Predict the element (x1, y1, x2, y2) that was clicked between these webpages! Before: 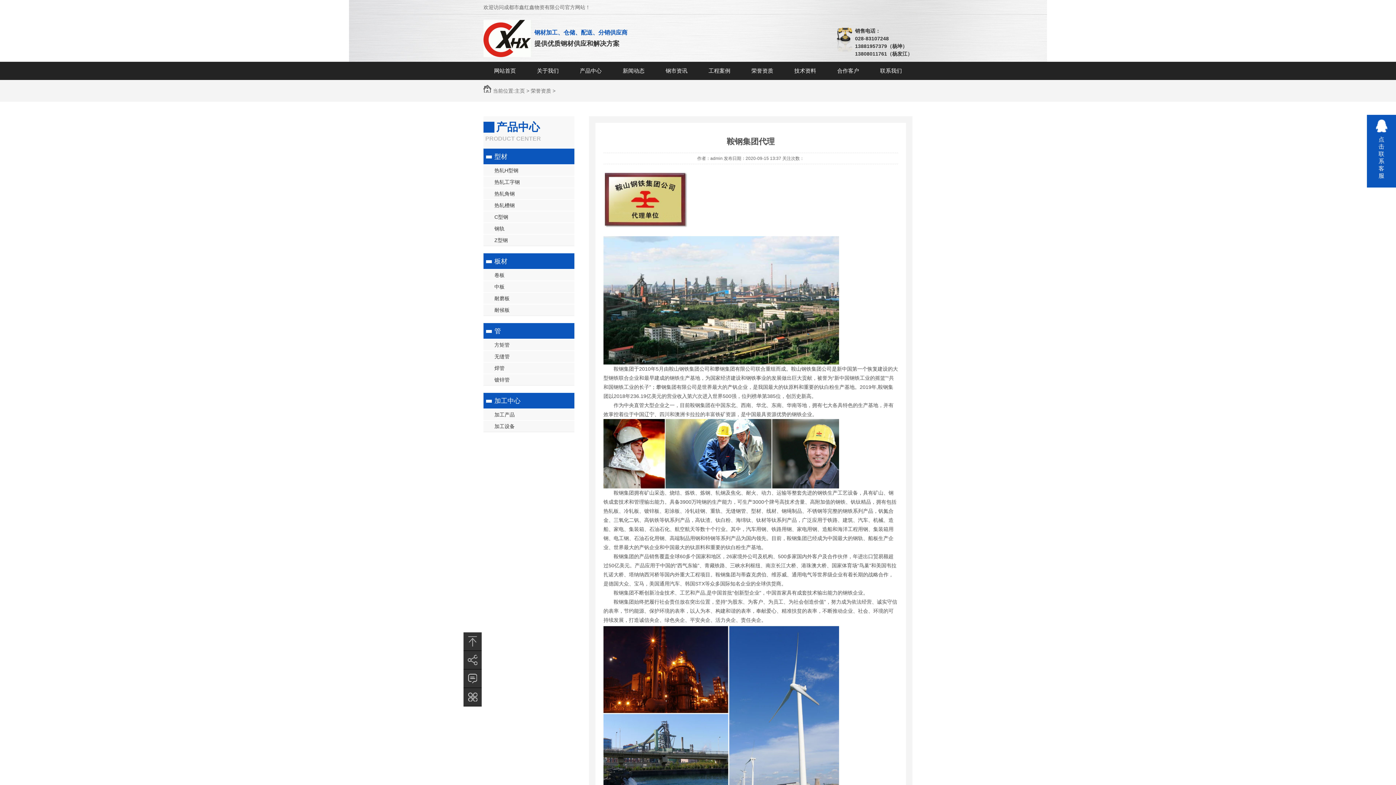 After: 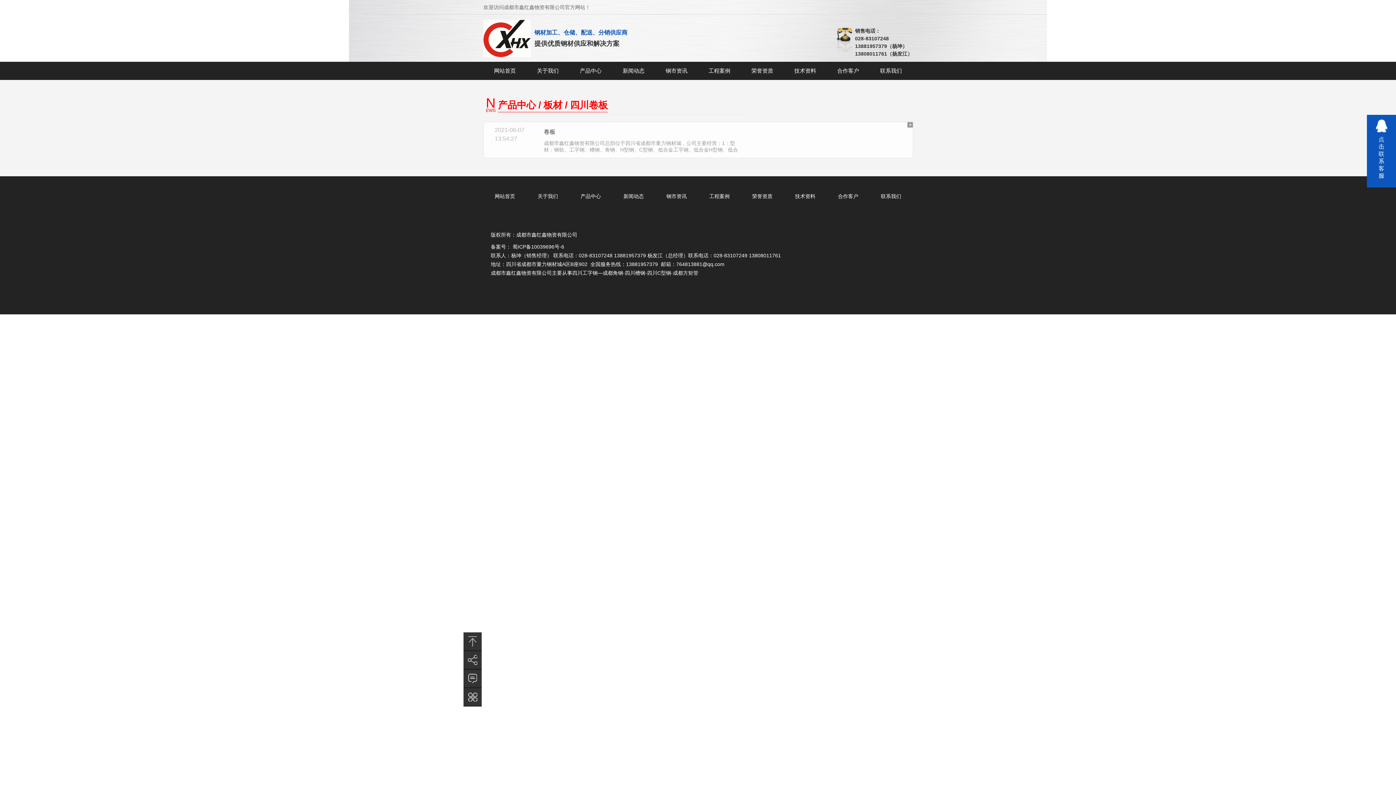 Action: label: 卷板 bbox: (483, 269, 574, 280)